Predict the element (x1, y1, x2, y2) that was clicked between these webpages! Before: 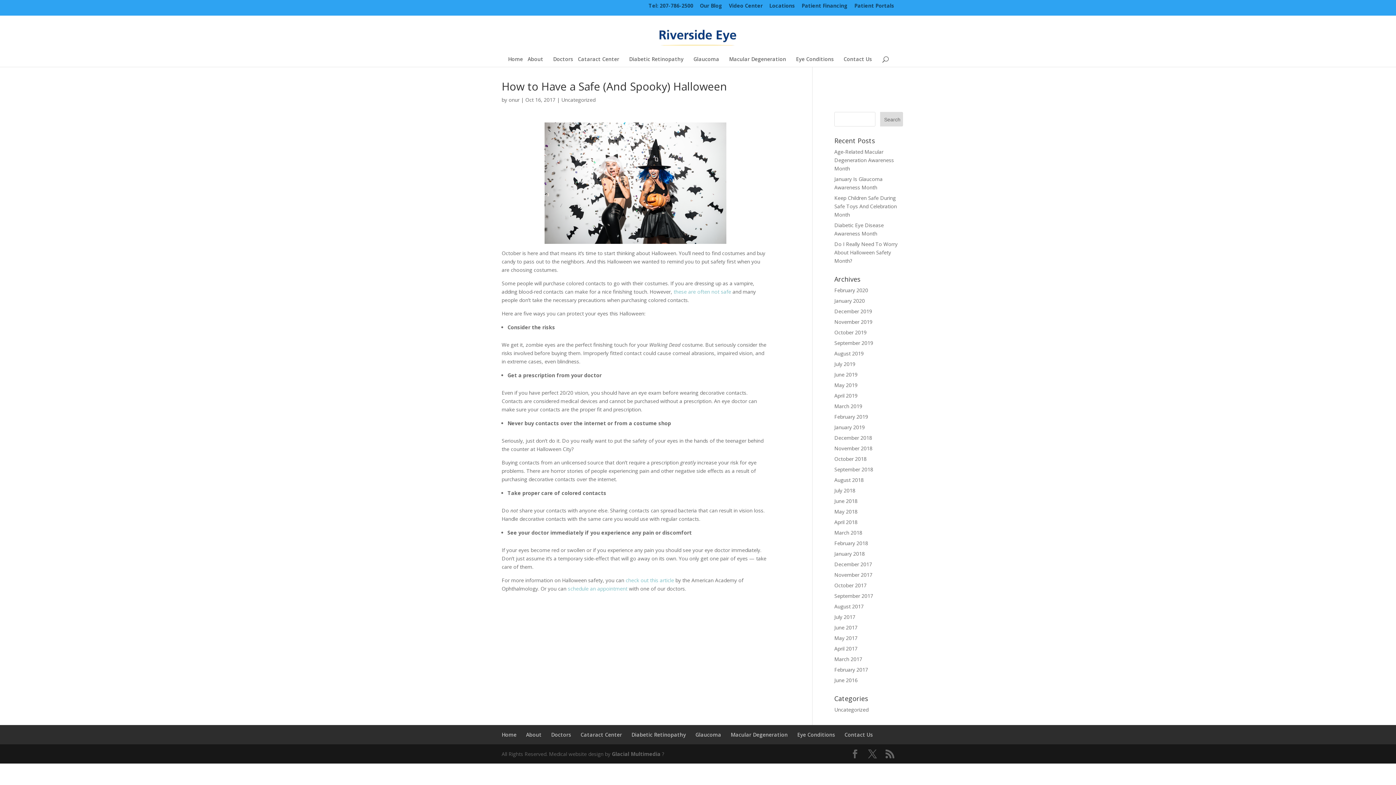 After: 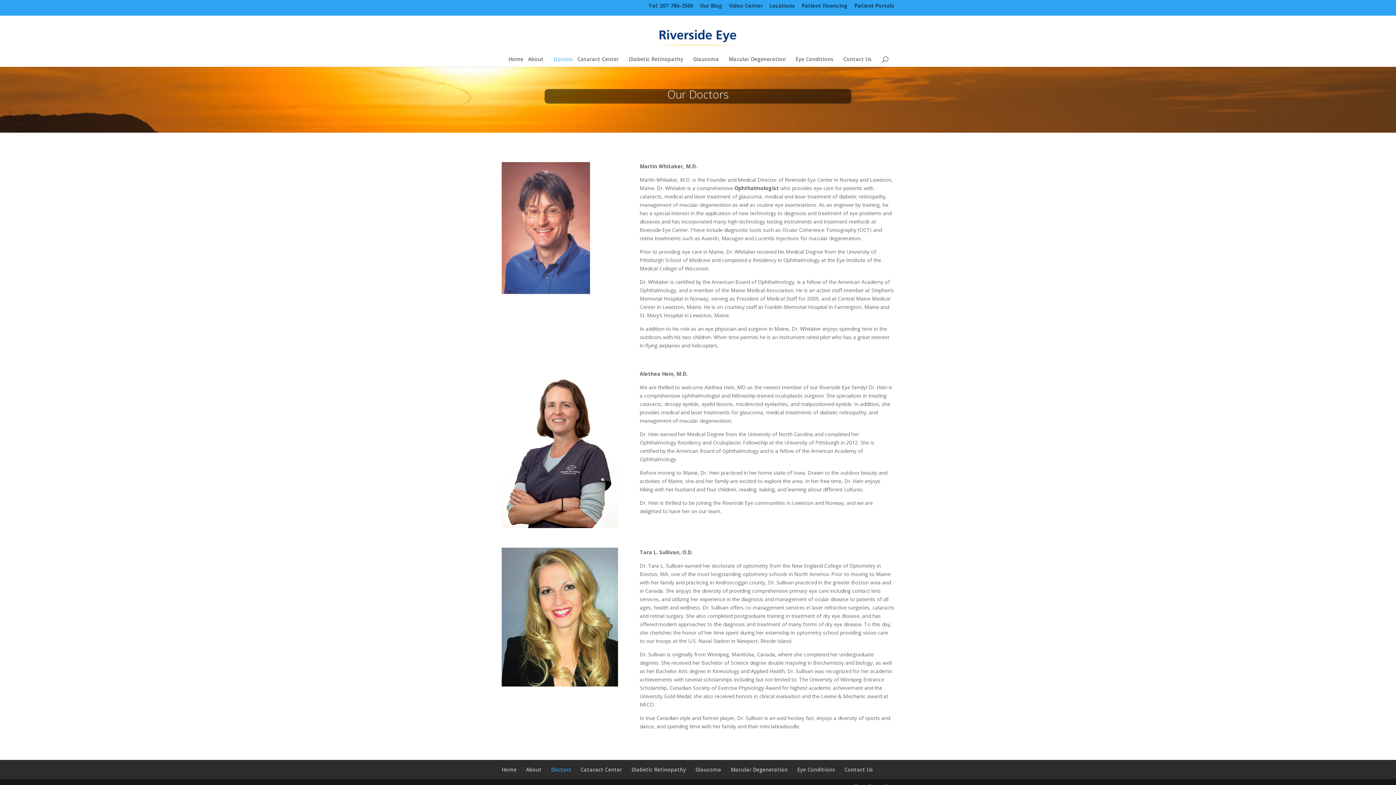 Action: bbox: (553, 56, 573, 66) label: Doctors